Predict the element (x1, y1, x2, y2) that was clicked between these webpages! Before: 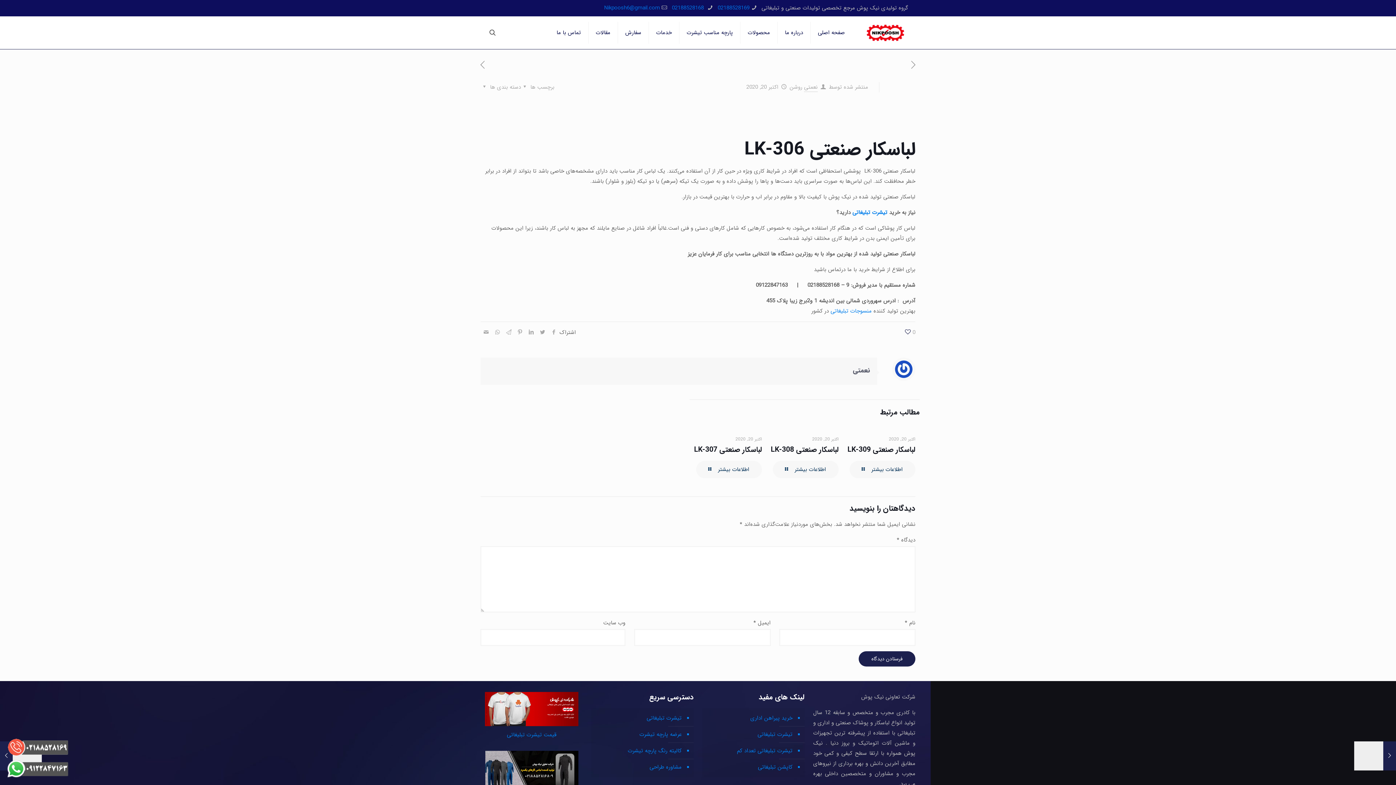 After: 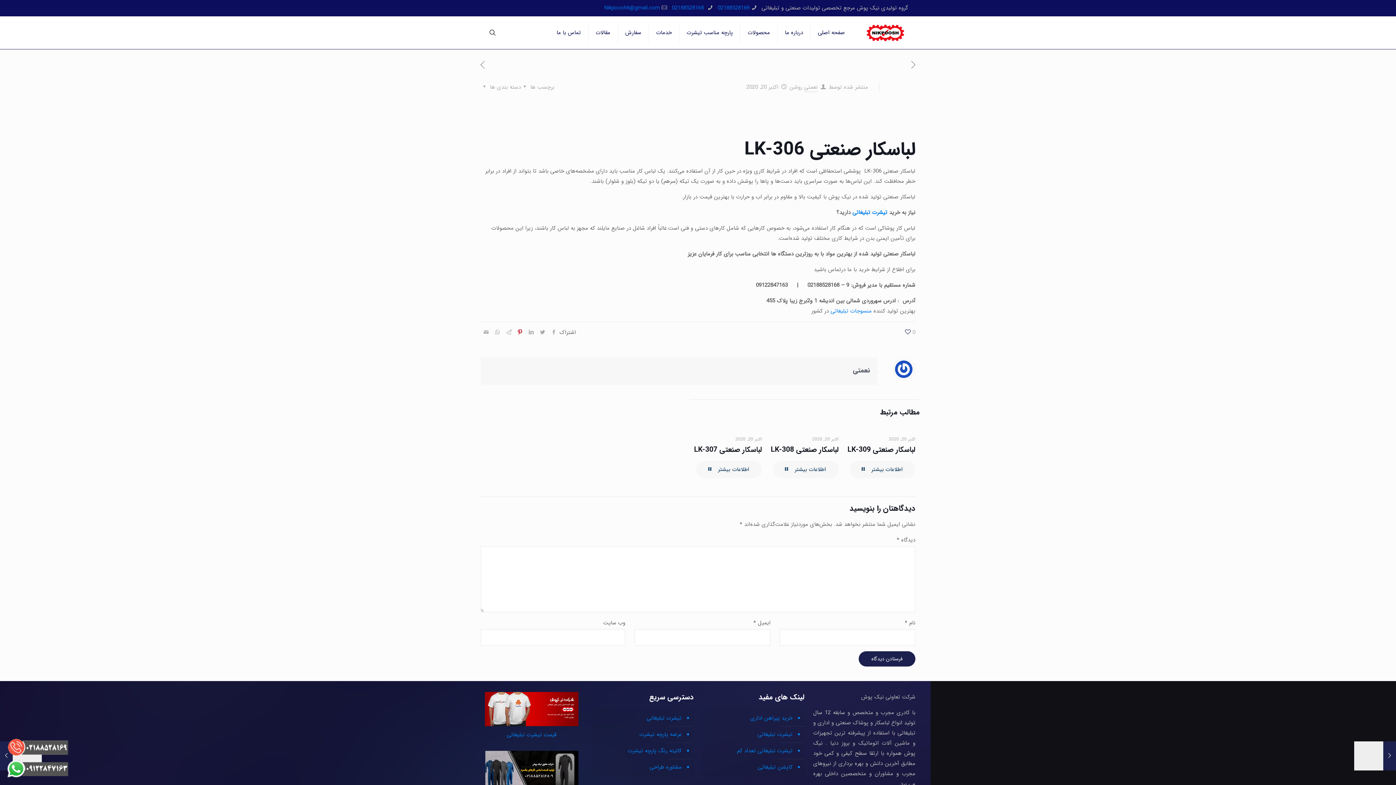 Action: bbox: (514, 328, 525, 337)